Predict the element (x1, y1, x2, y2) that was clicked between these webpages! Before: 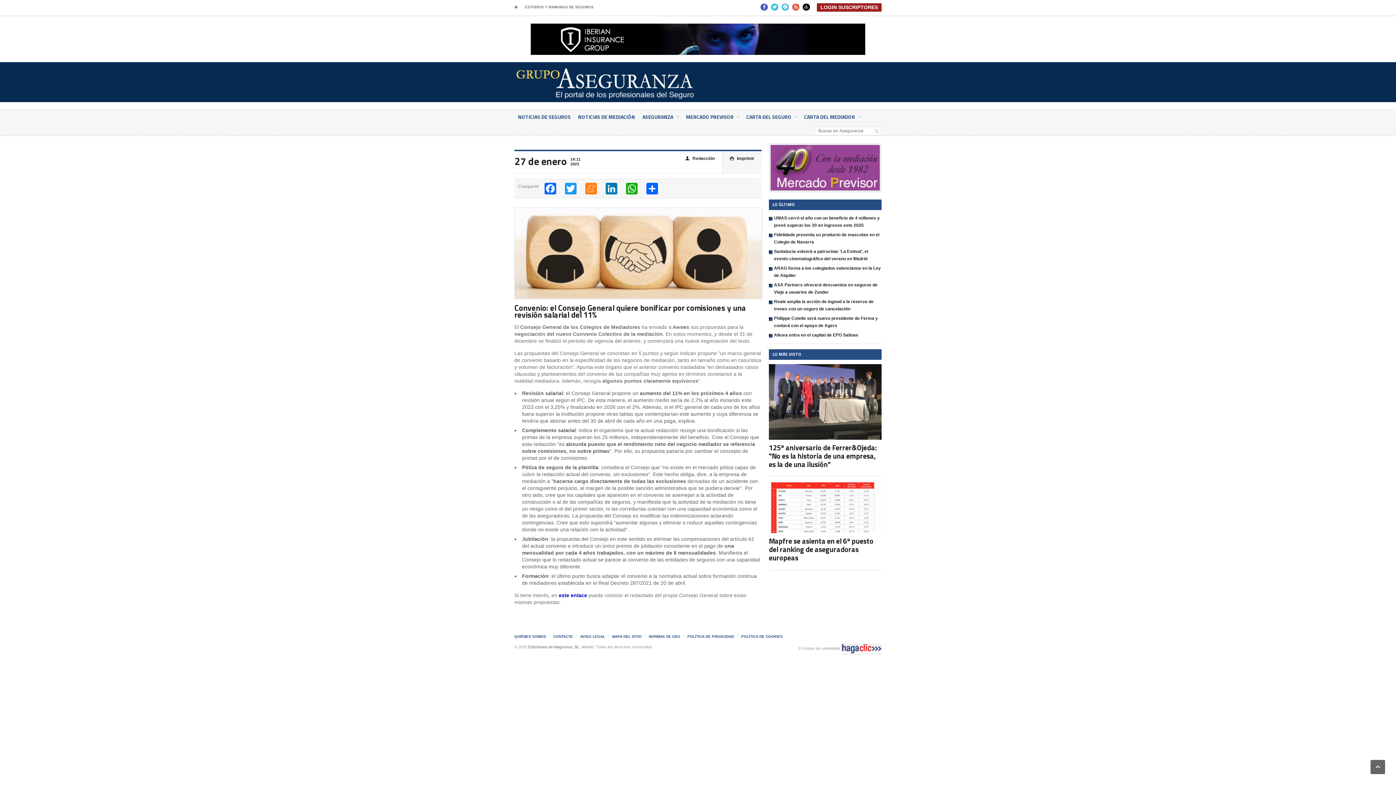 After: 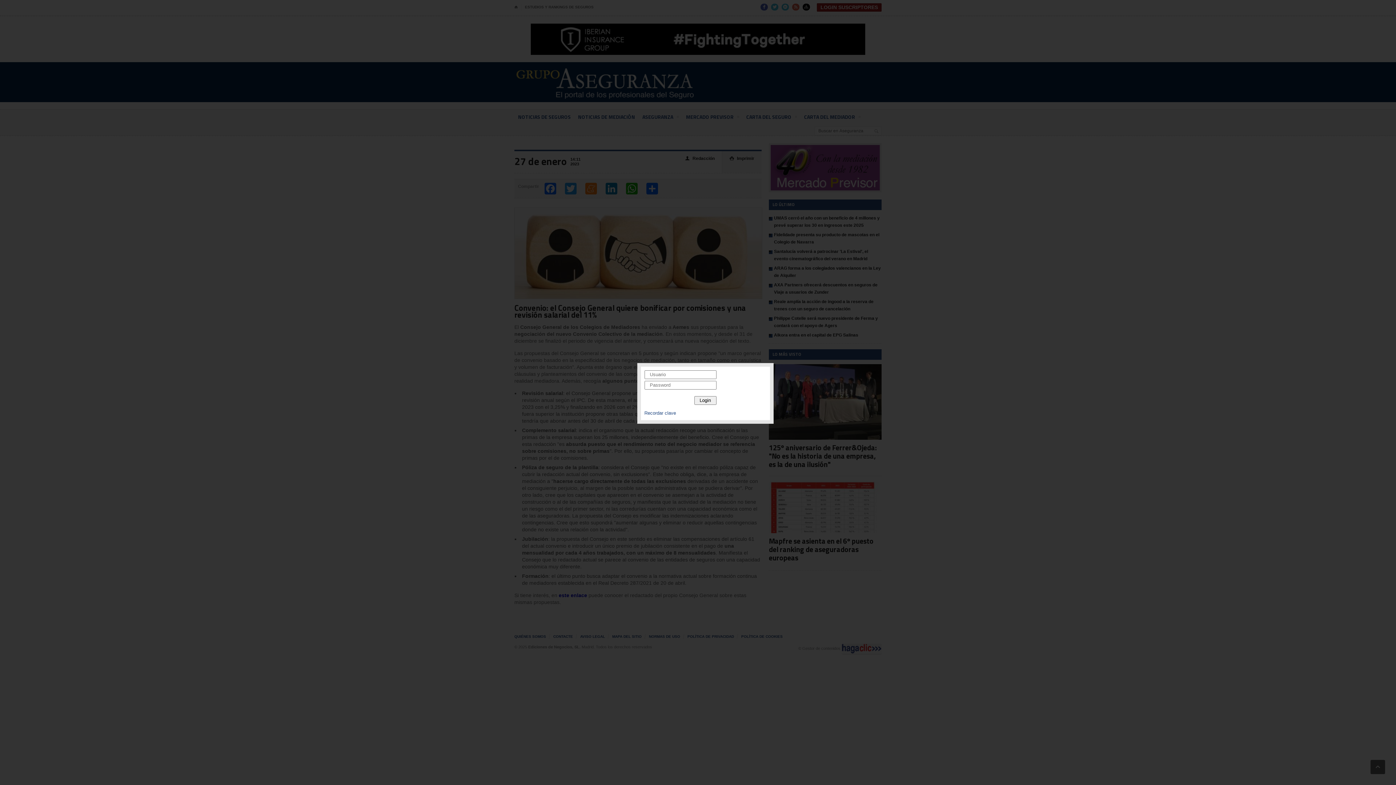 Action: bbox: (820, 4, 878, 10) label: LOGIN SUSCRIPTORES